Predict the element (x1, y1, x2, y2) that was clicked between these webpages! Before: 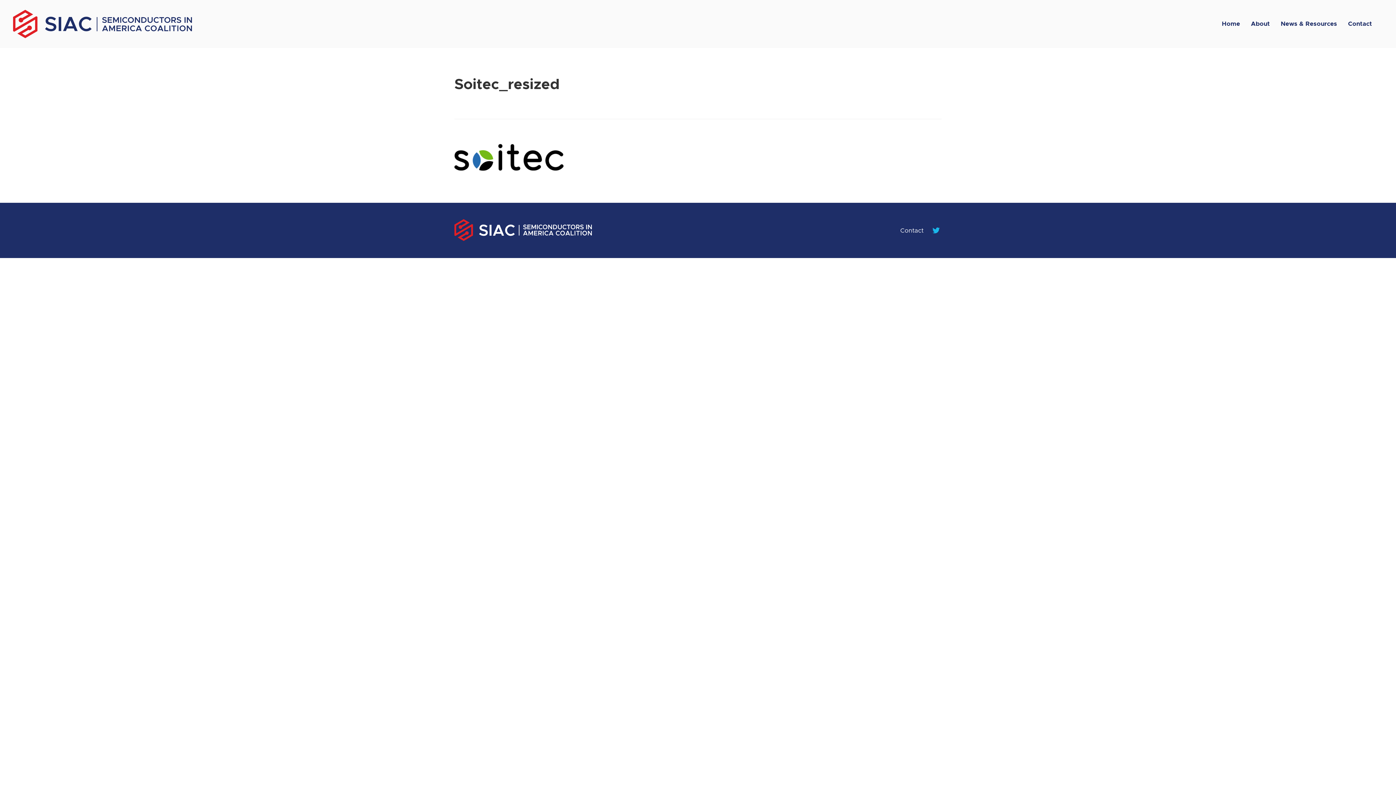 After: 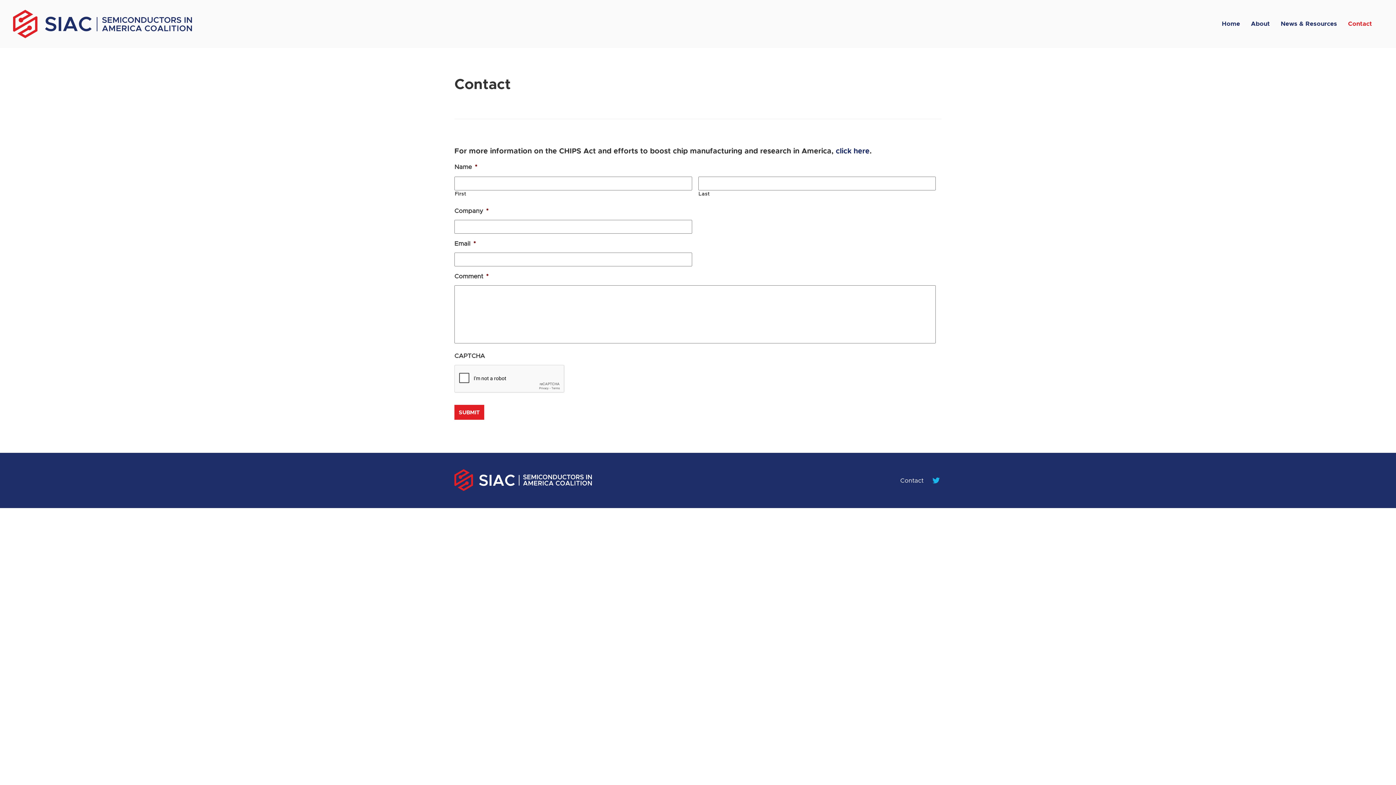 Action: label: Contact bbox: (1342, 14, 1377, 33)